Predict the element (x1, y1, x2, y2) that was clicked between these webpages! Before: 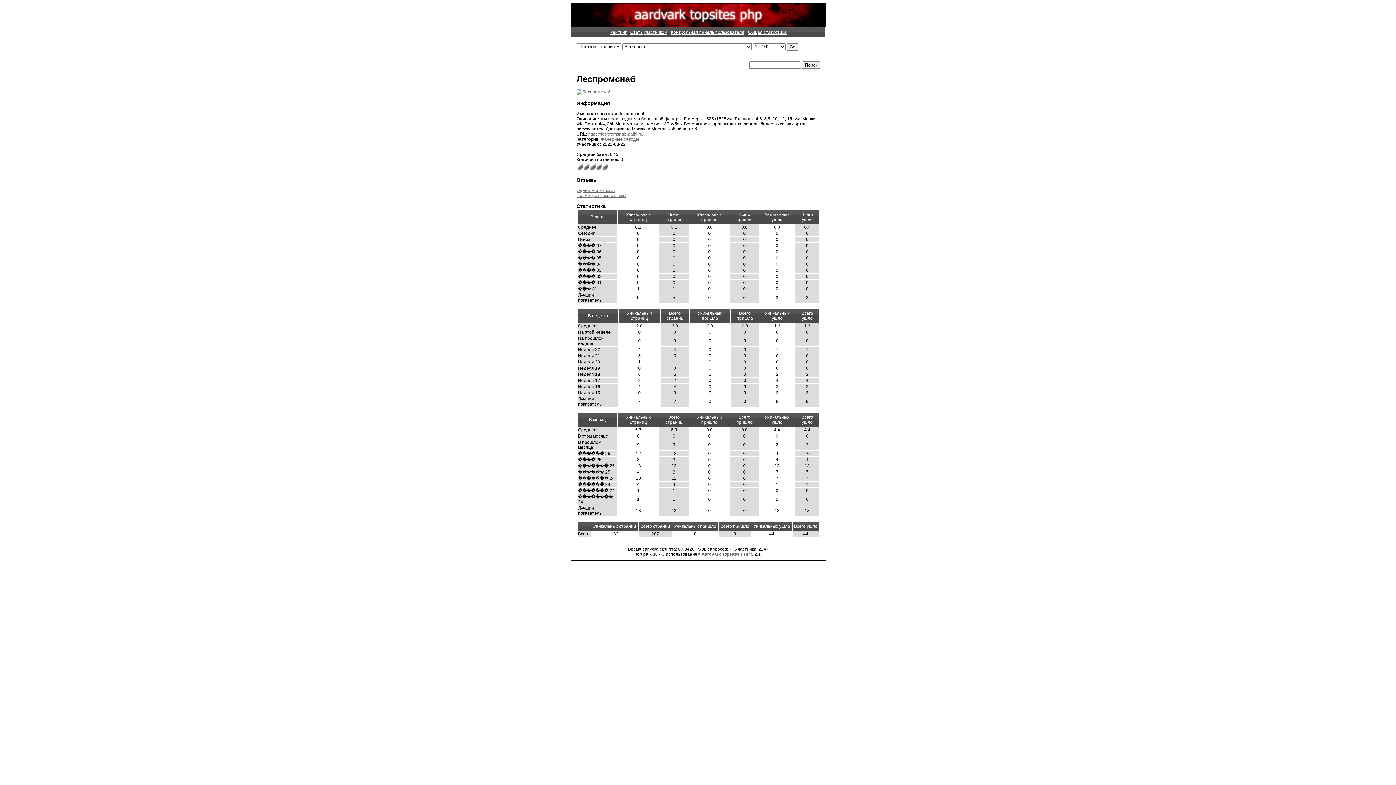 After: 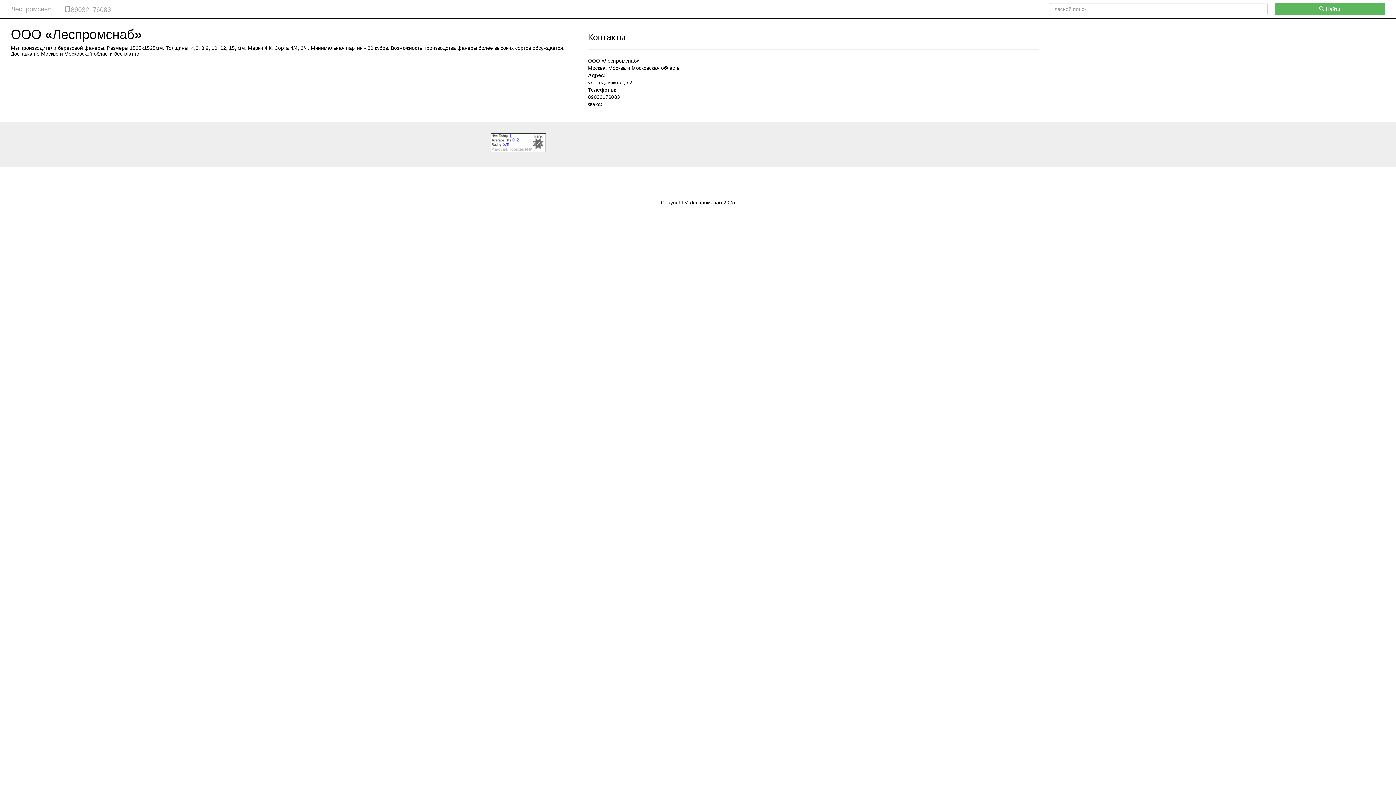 Action: bbox: (588, 131, 643, 136) label: https://lespromsnab.palki.ru/